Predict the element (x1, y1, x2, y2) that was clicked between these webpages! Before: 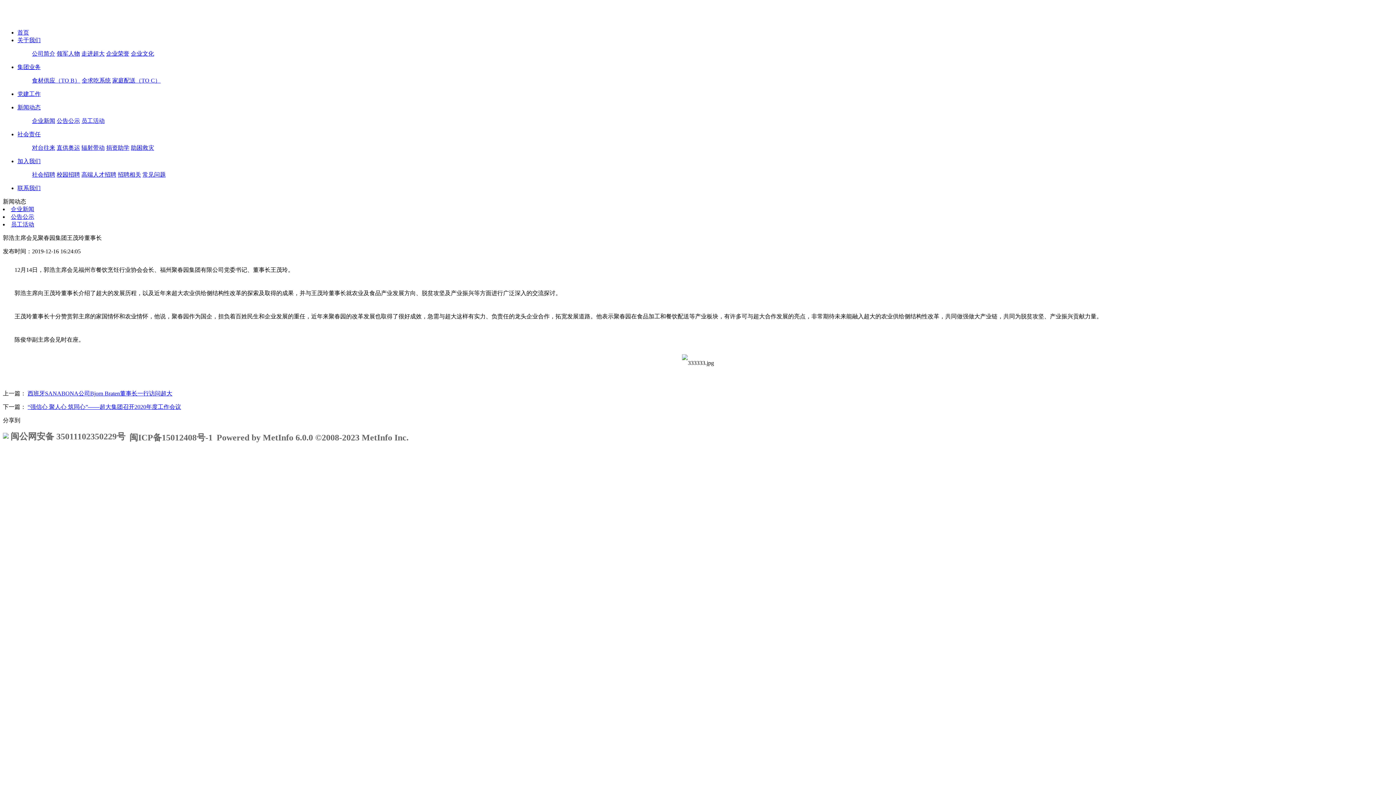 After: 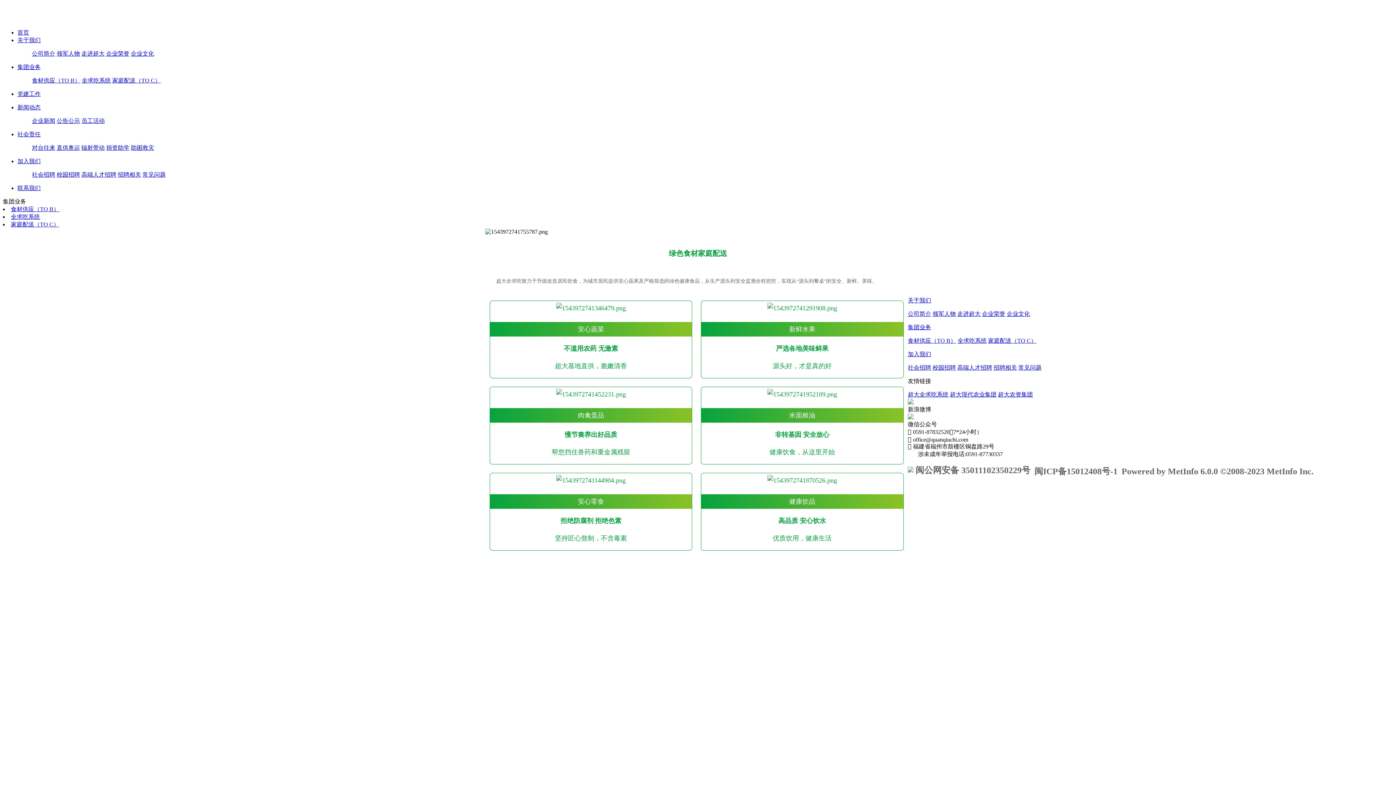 Action: label: 家庭配送（TO C） bbox: (112, 77, 160, 83)